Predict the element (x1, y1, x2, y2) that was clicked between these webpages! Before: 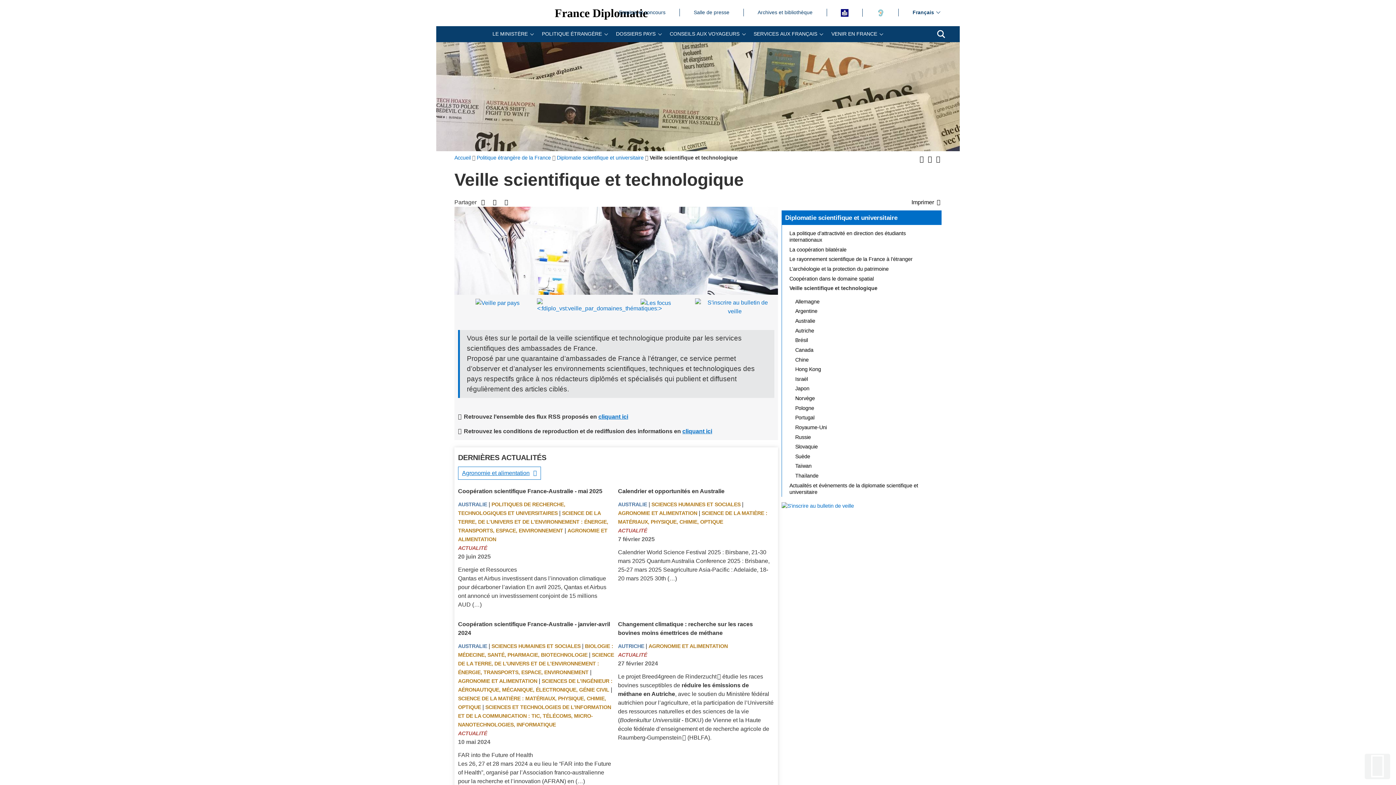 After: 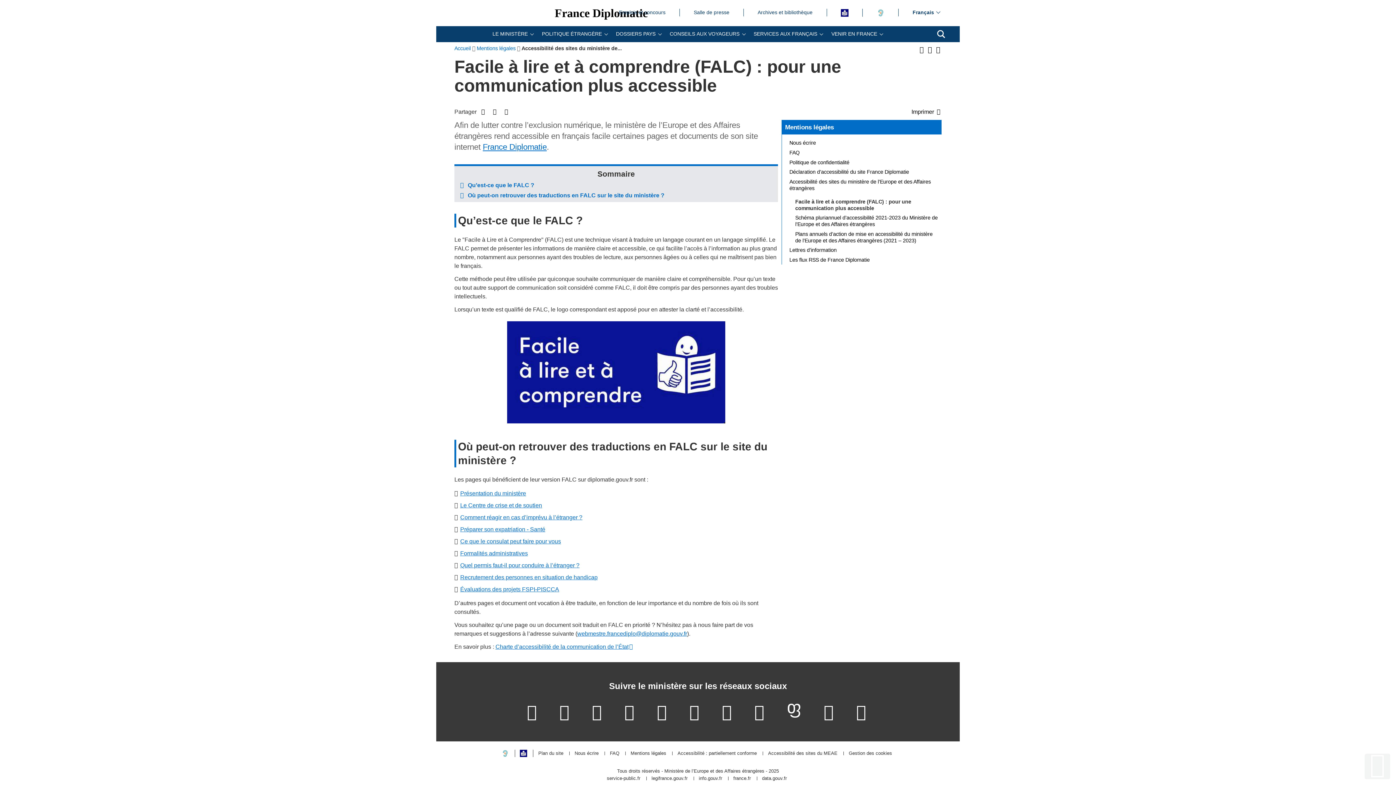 Action: label: FALC bbox: (841, 8, 848, 16)